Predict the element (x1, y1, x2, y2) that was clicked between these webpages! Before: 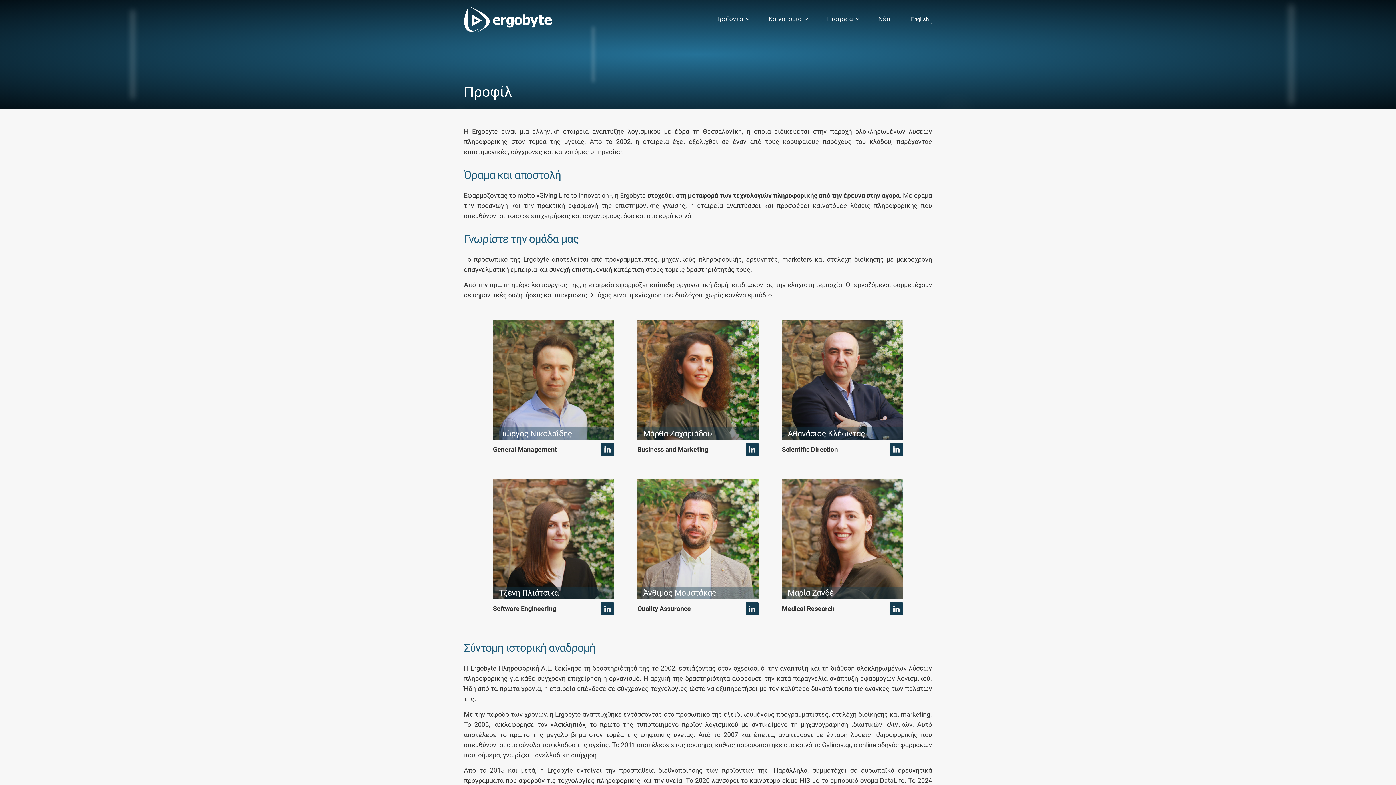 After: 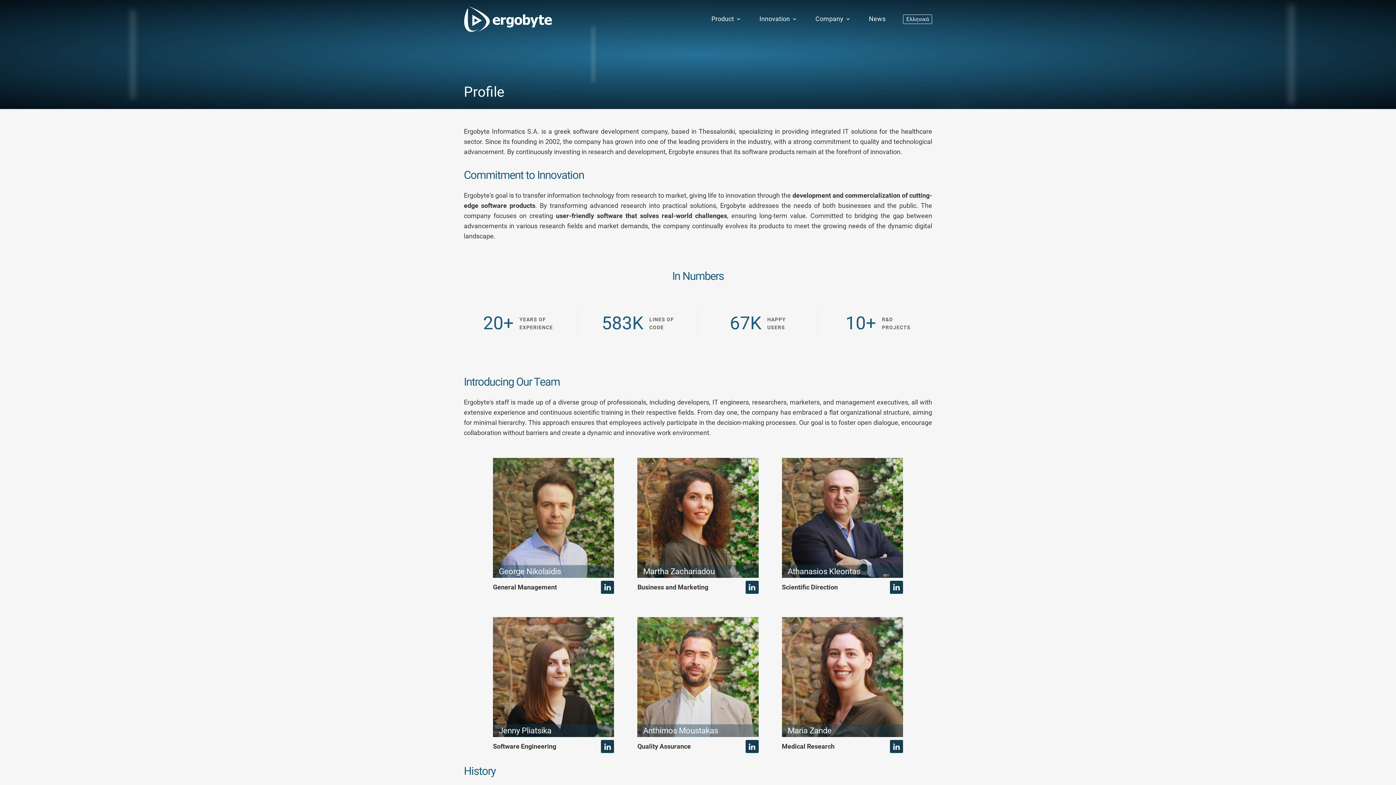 Action: bbox: (908, 14, 932, 22) label: English